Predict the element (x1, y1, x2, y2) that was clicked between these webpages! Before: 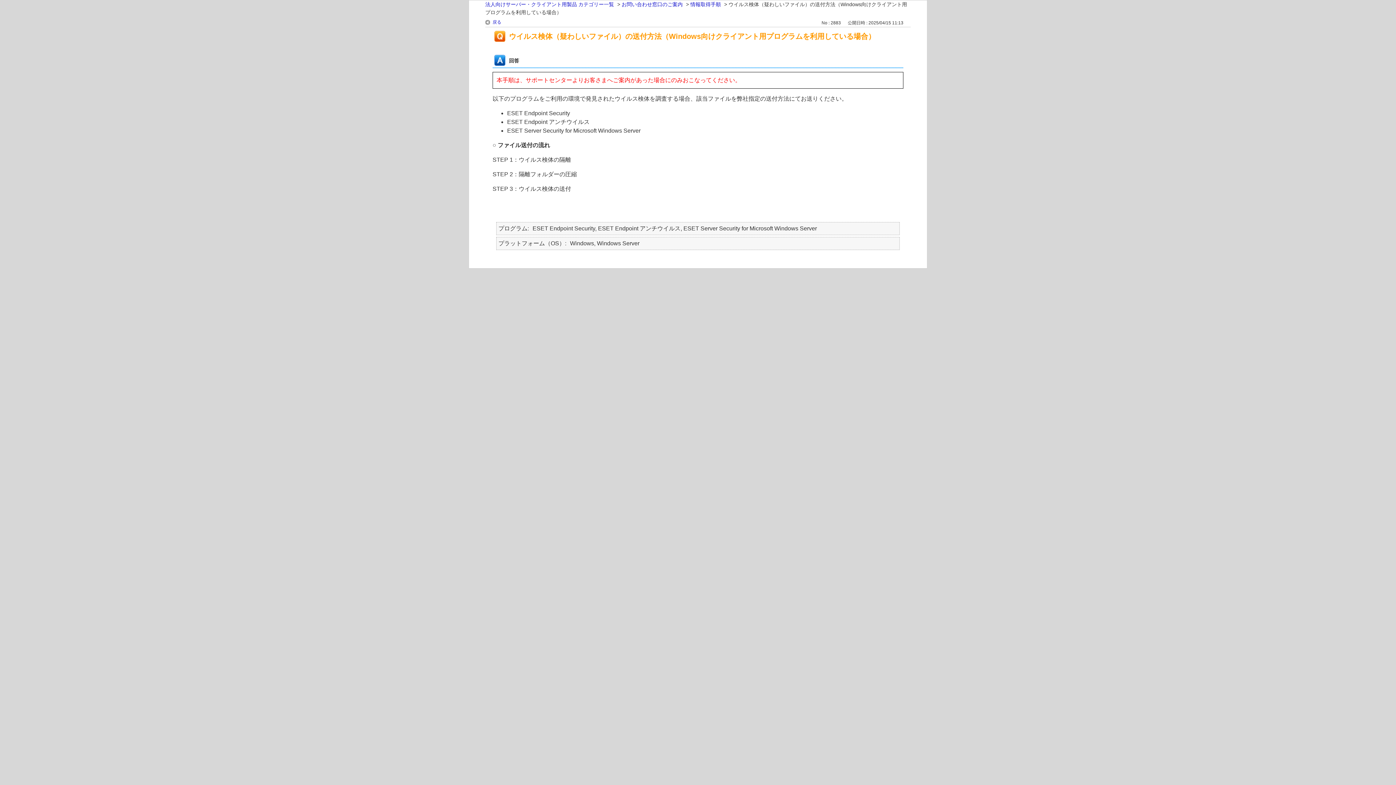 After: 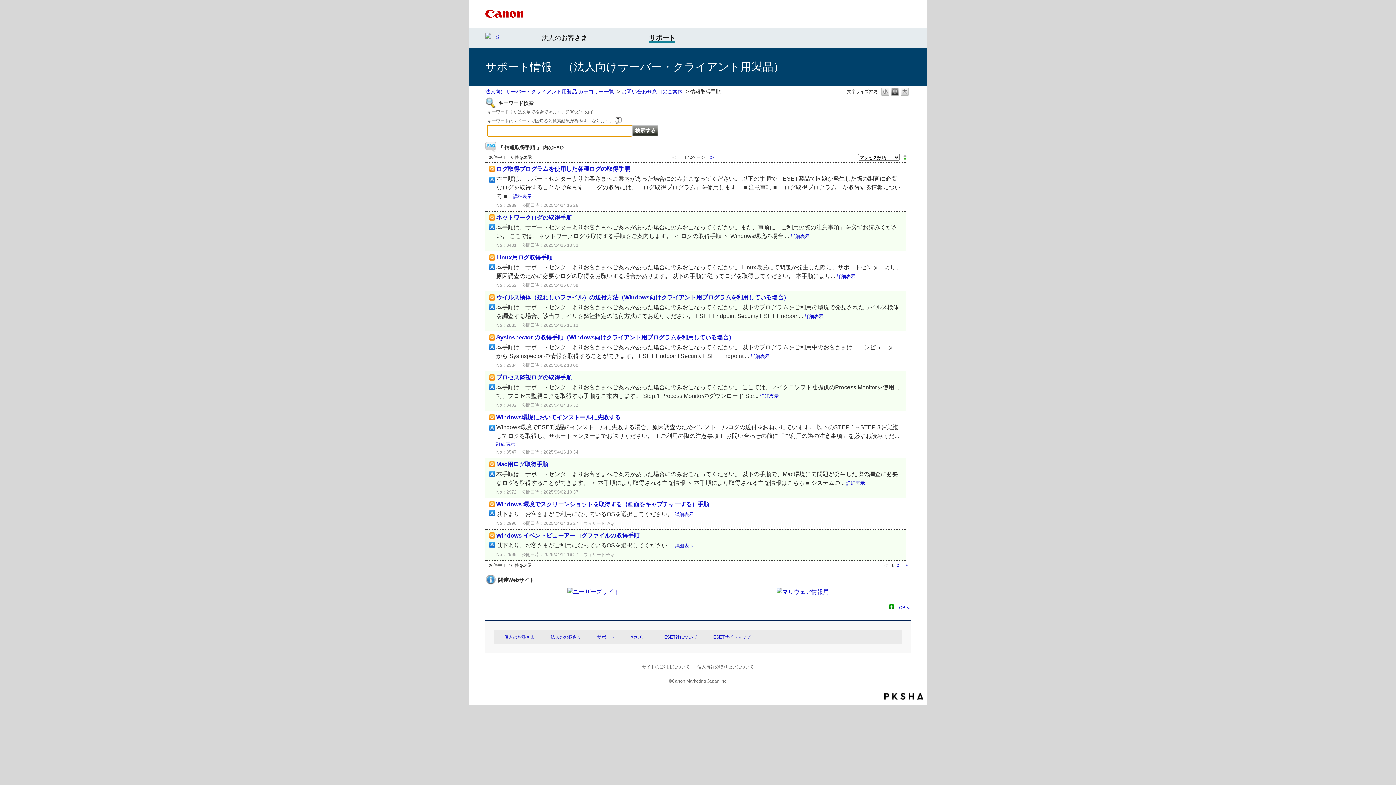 Action: label: 戻る bbox: (485, 18, 502, 26)